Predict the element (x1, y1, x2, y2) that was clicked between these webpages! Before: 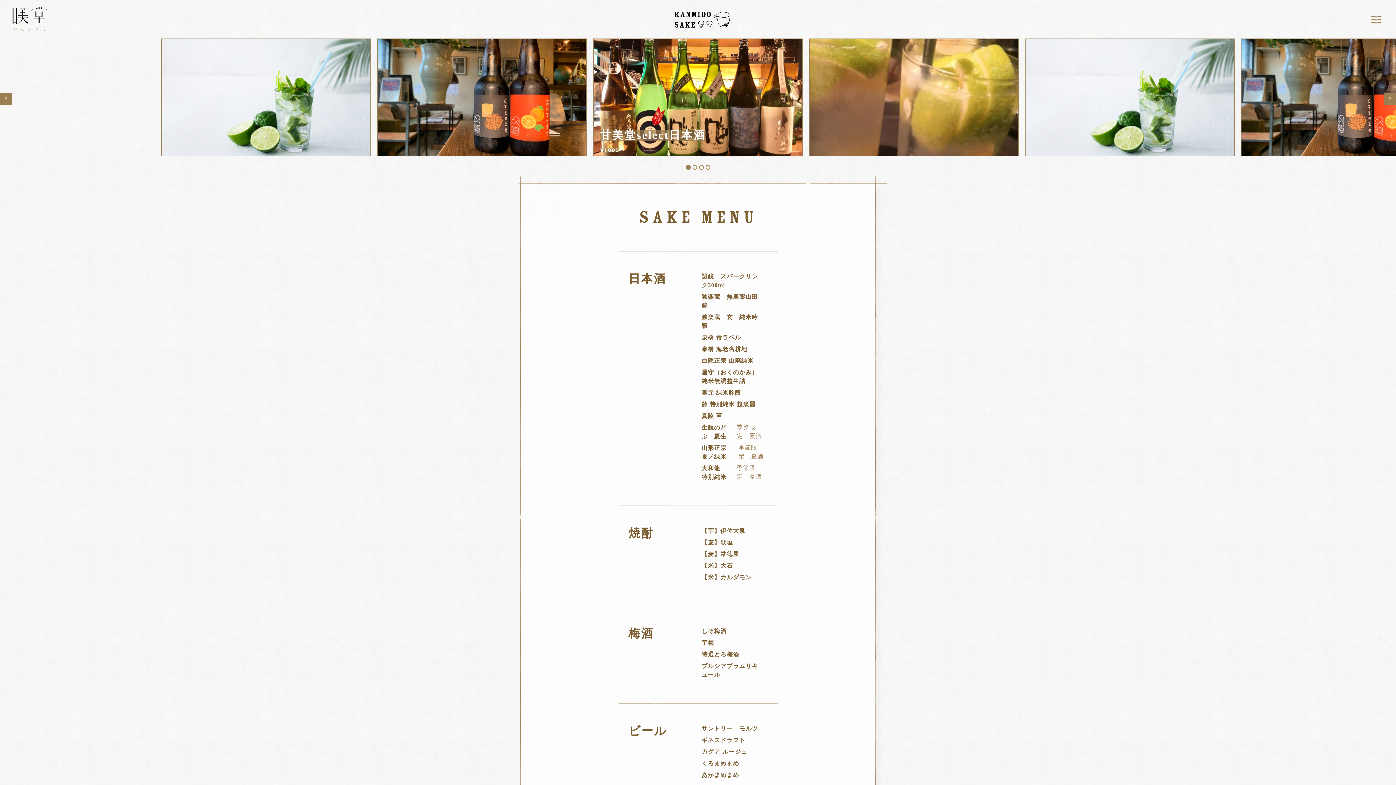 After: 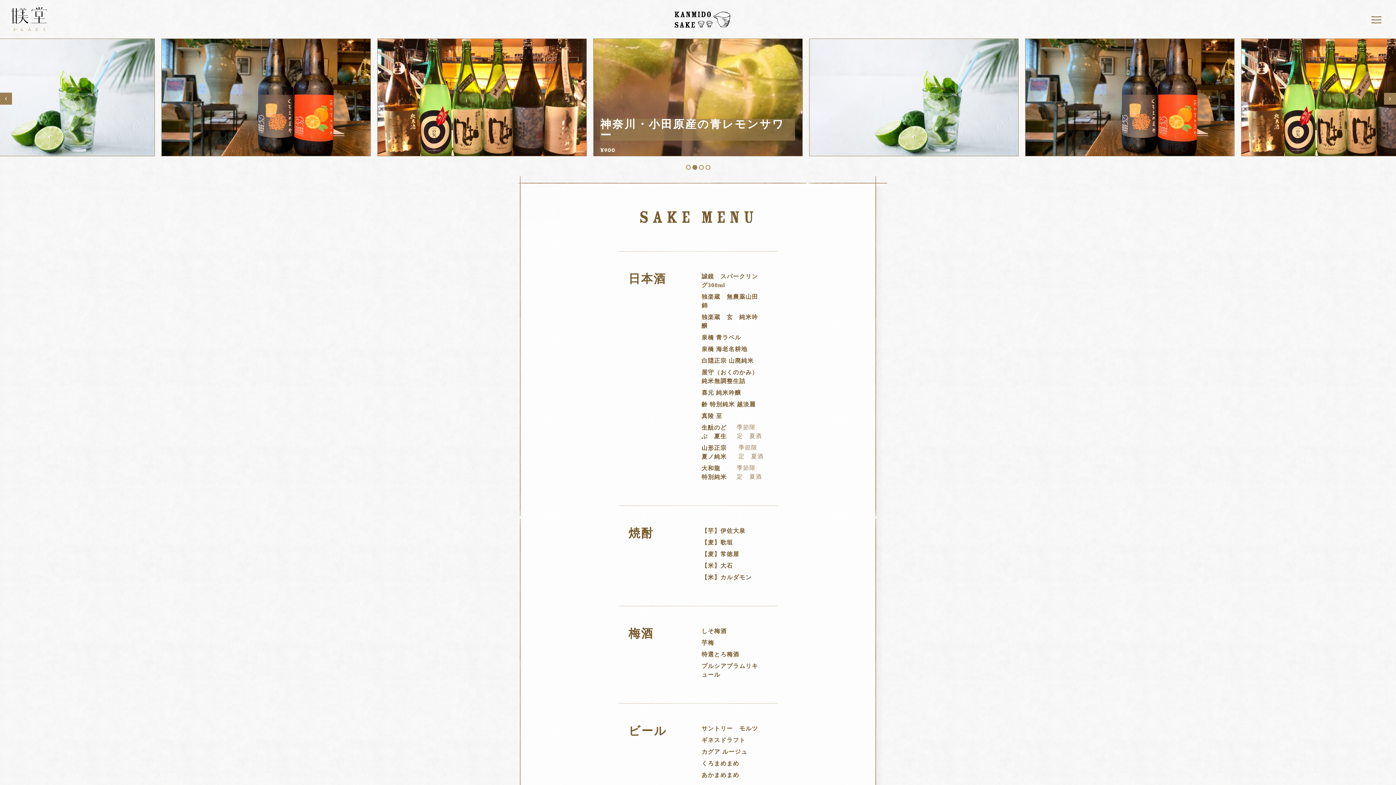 Action: bbox: (1384, 92, 1396, 104) label: Next